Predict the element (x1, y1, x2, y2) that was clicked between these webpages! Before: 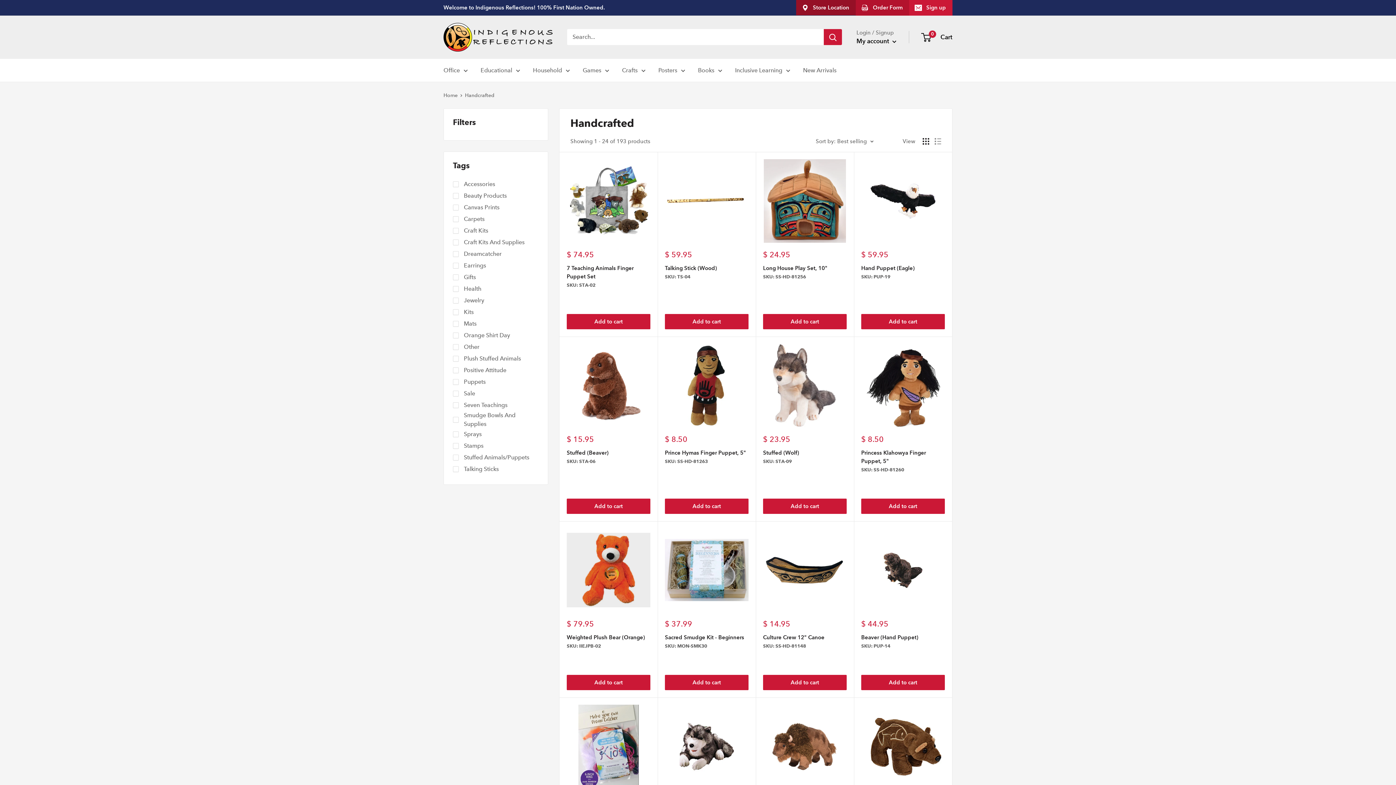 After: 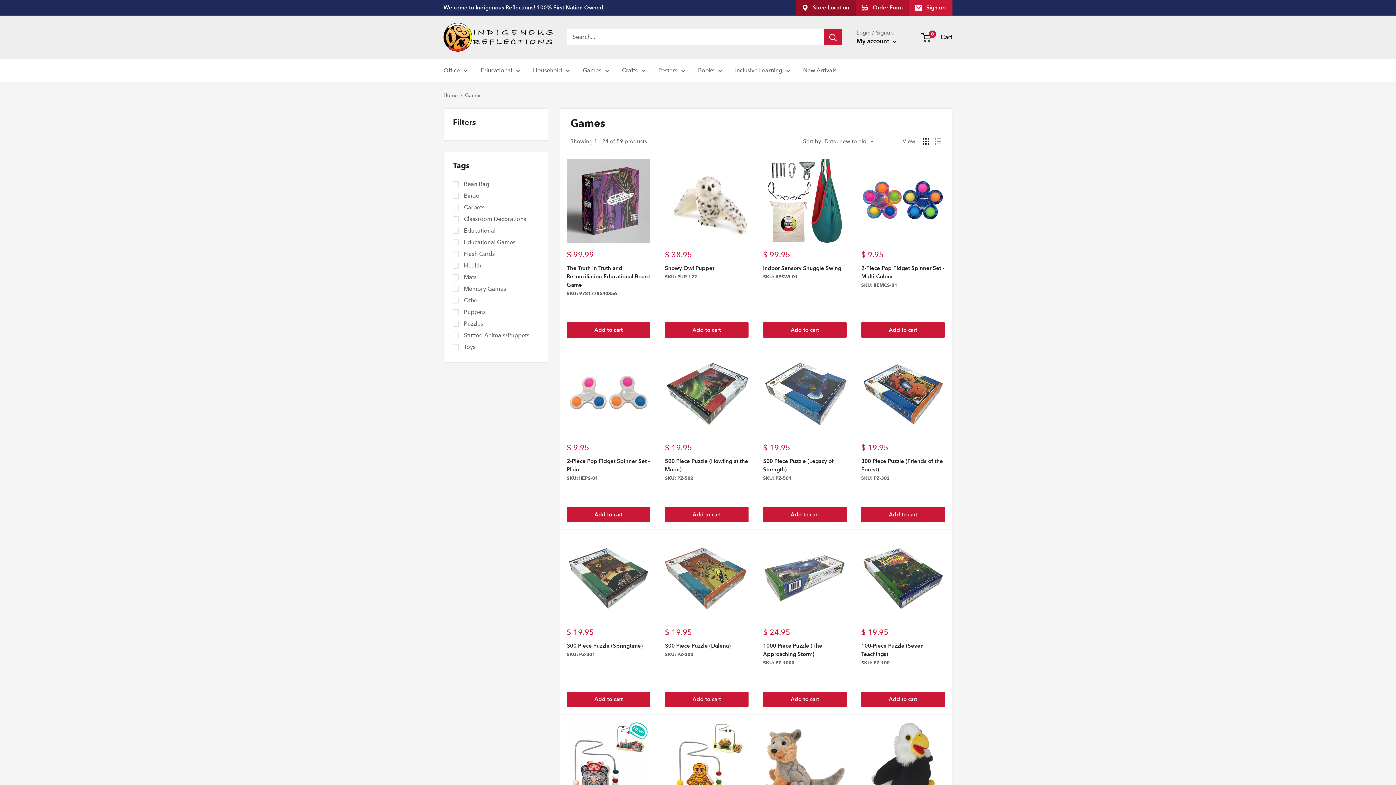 Action: label: Games bbox: (582, 64, 609, 75)